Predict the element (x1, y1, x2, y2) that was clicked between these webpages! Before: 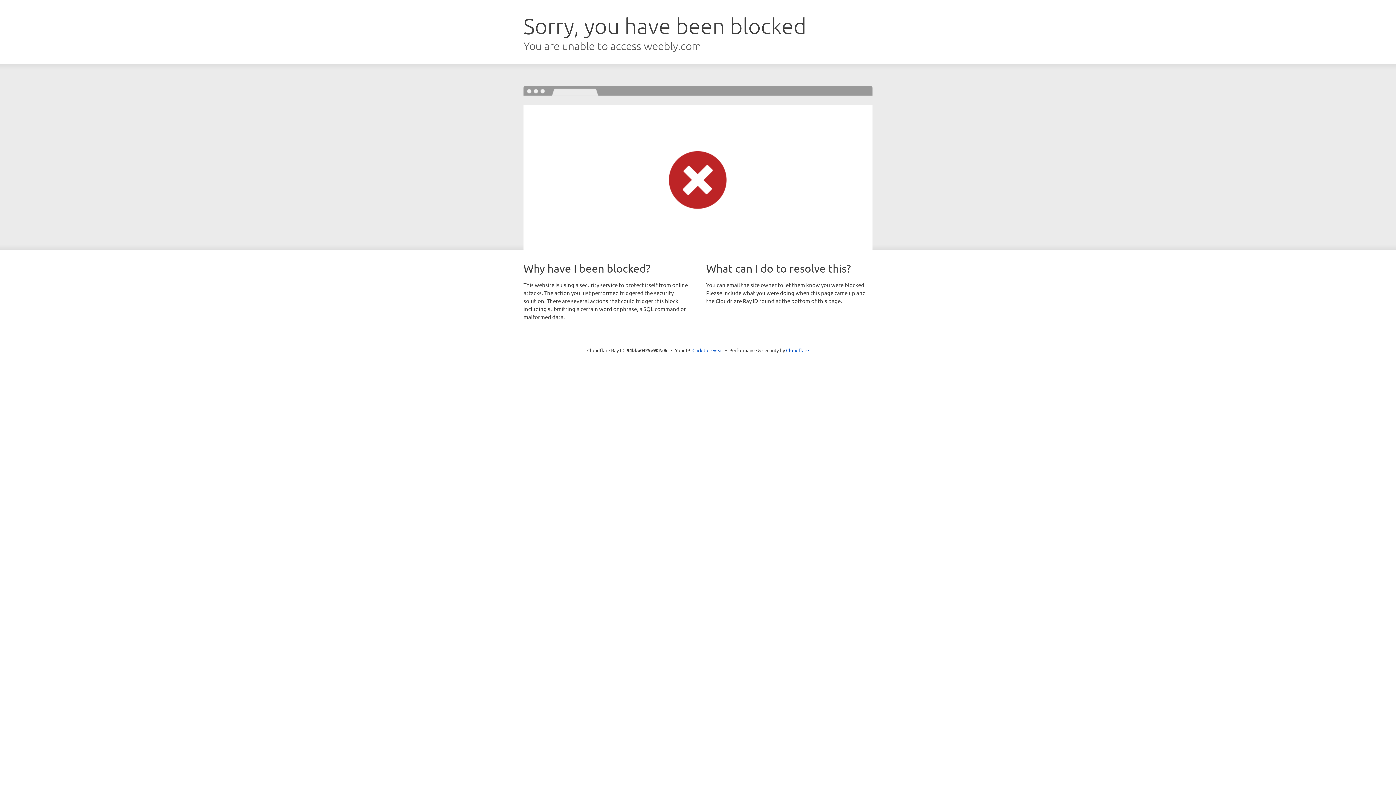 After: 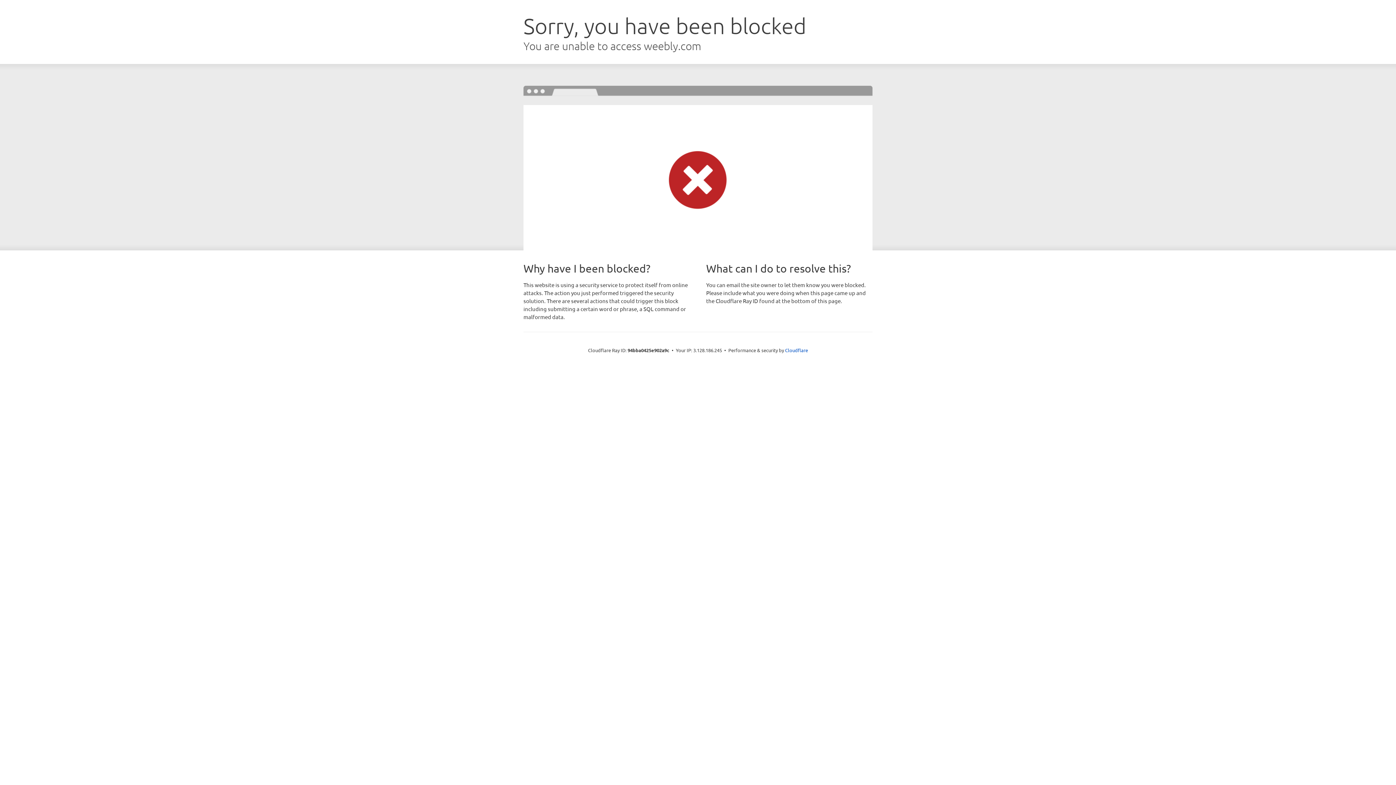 Action: label: Click to reveal bbox: (692, 346, 723, 353)